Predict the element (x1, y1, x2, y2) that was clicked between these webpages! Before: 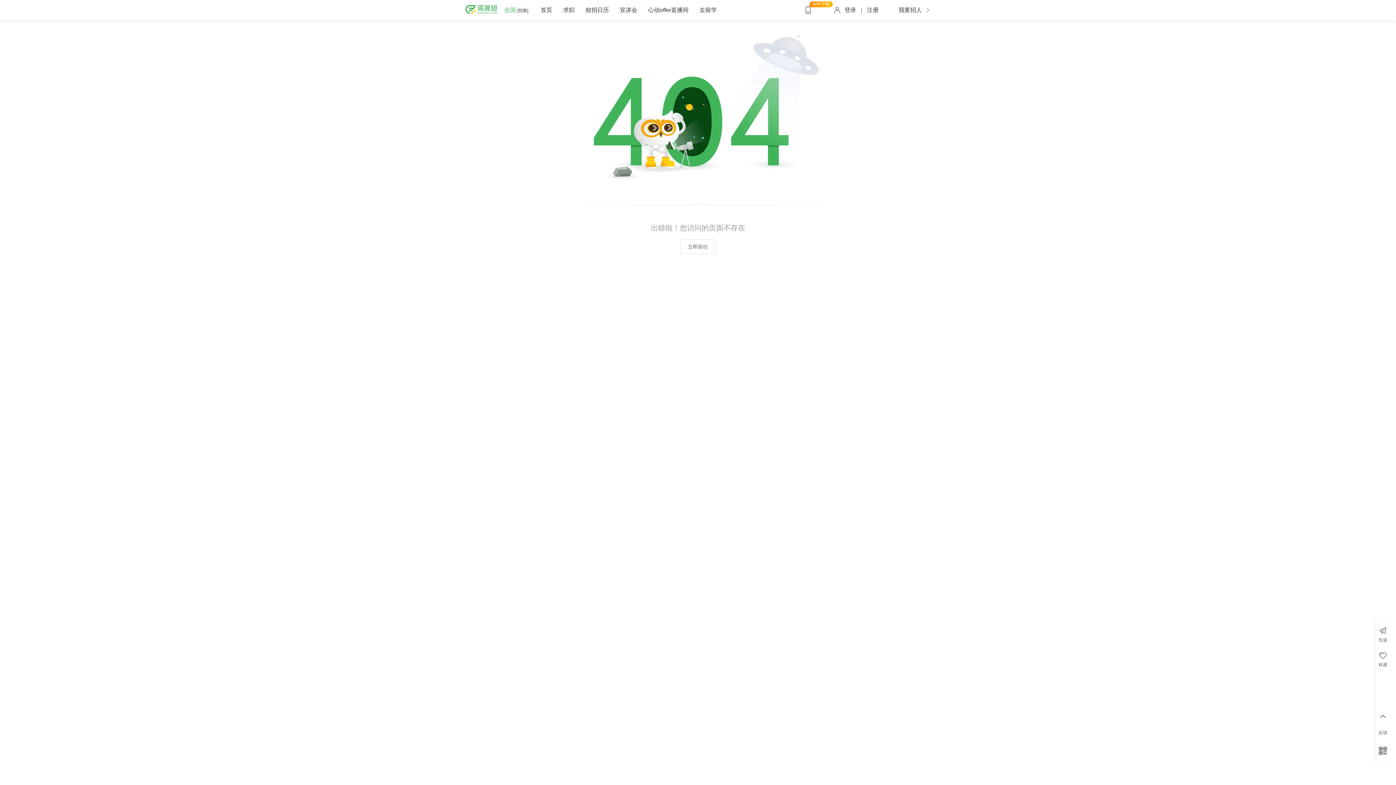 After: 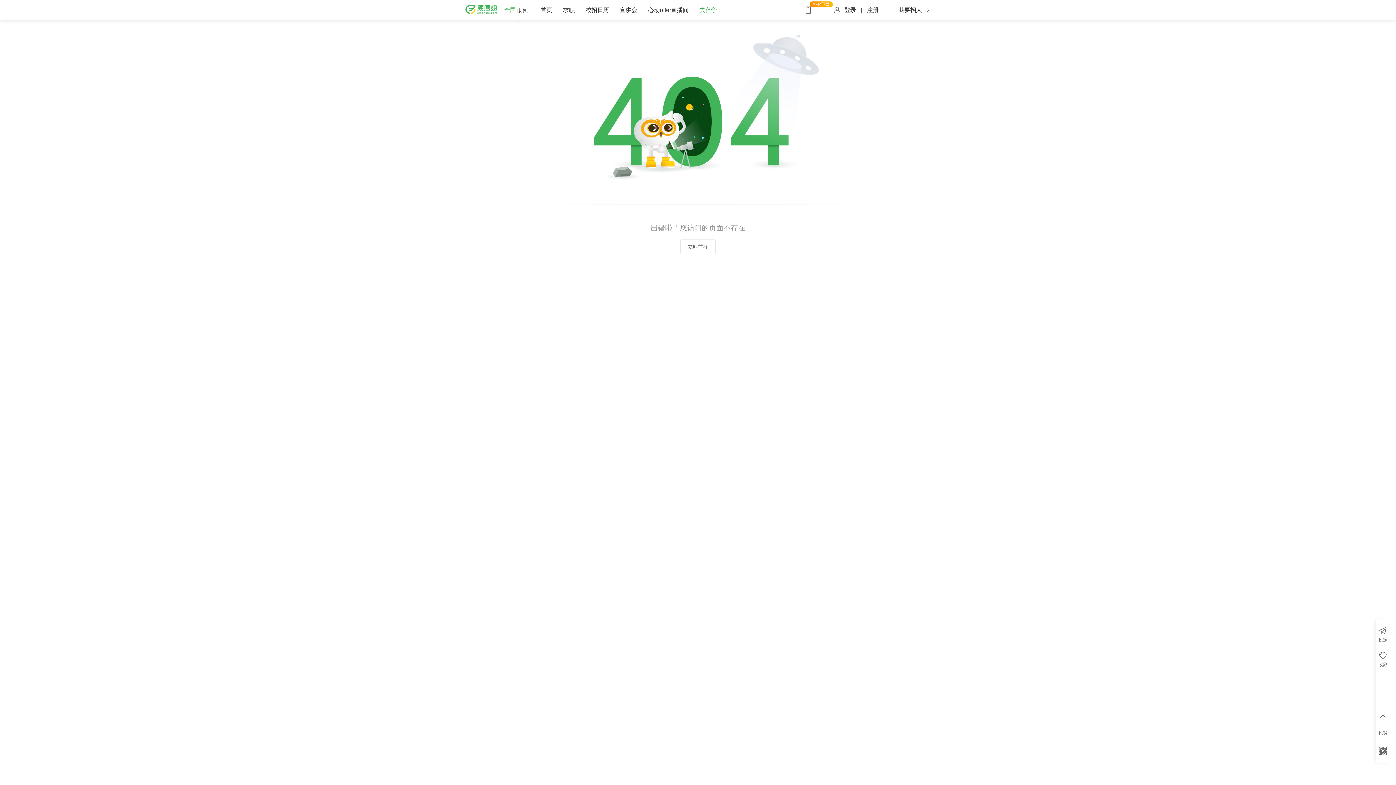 Action: label: 去留学 bbox: (699, 6, 717, 13)